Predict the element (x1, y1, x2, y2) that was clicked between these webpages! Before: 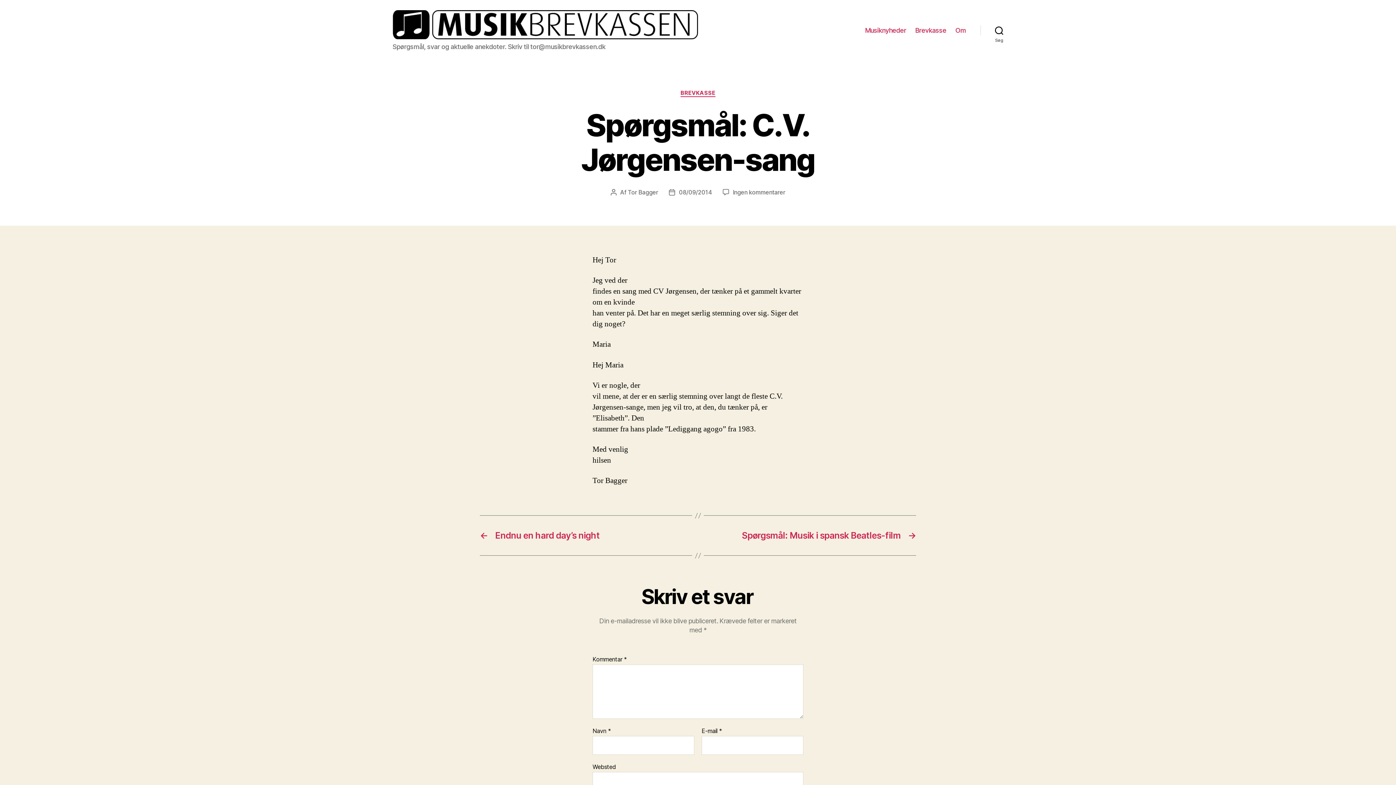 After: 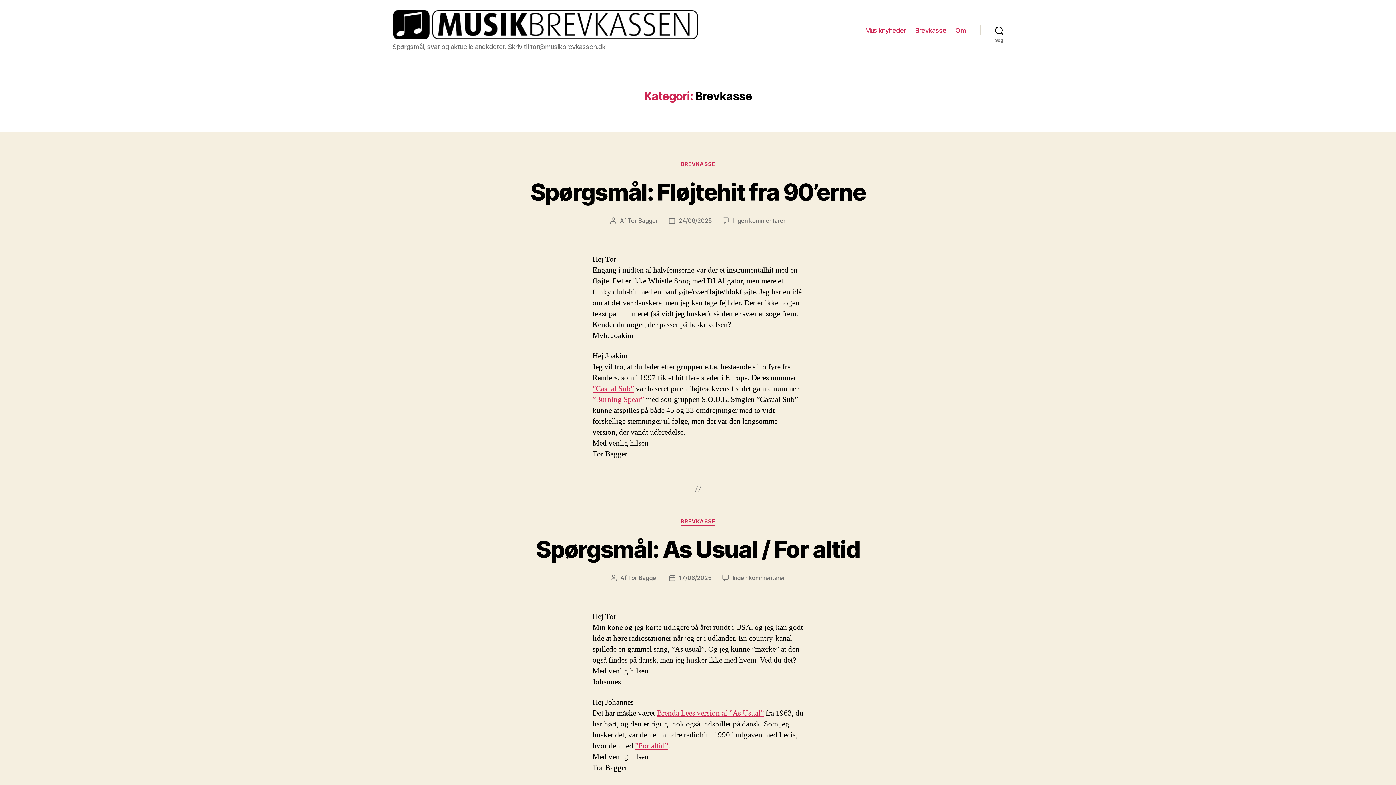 Action: bbox: (680, 89, 715, 97) label: BREVKASSE